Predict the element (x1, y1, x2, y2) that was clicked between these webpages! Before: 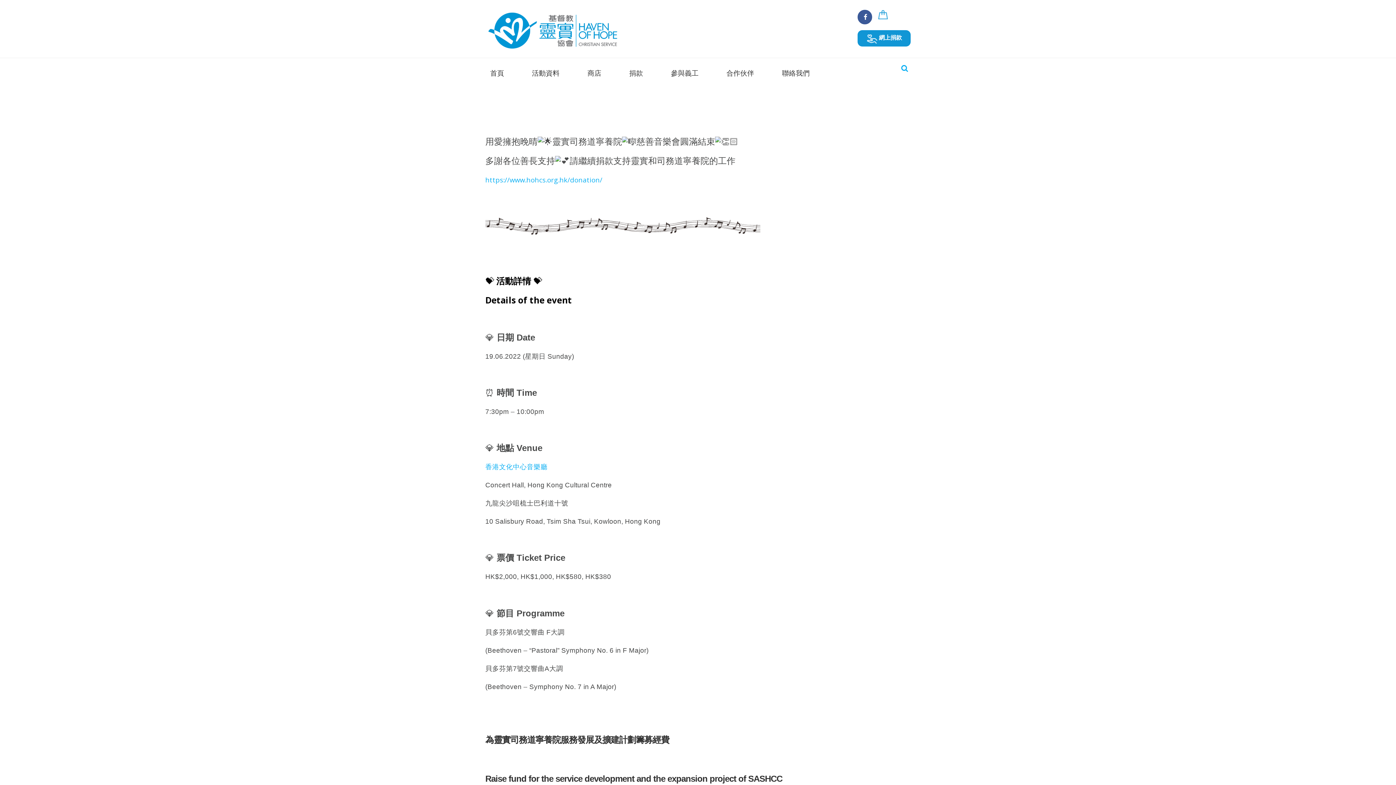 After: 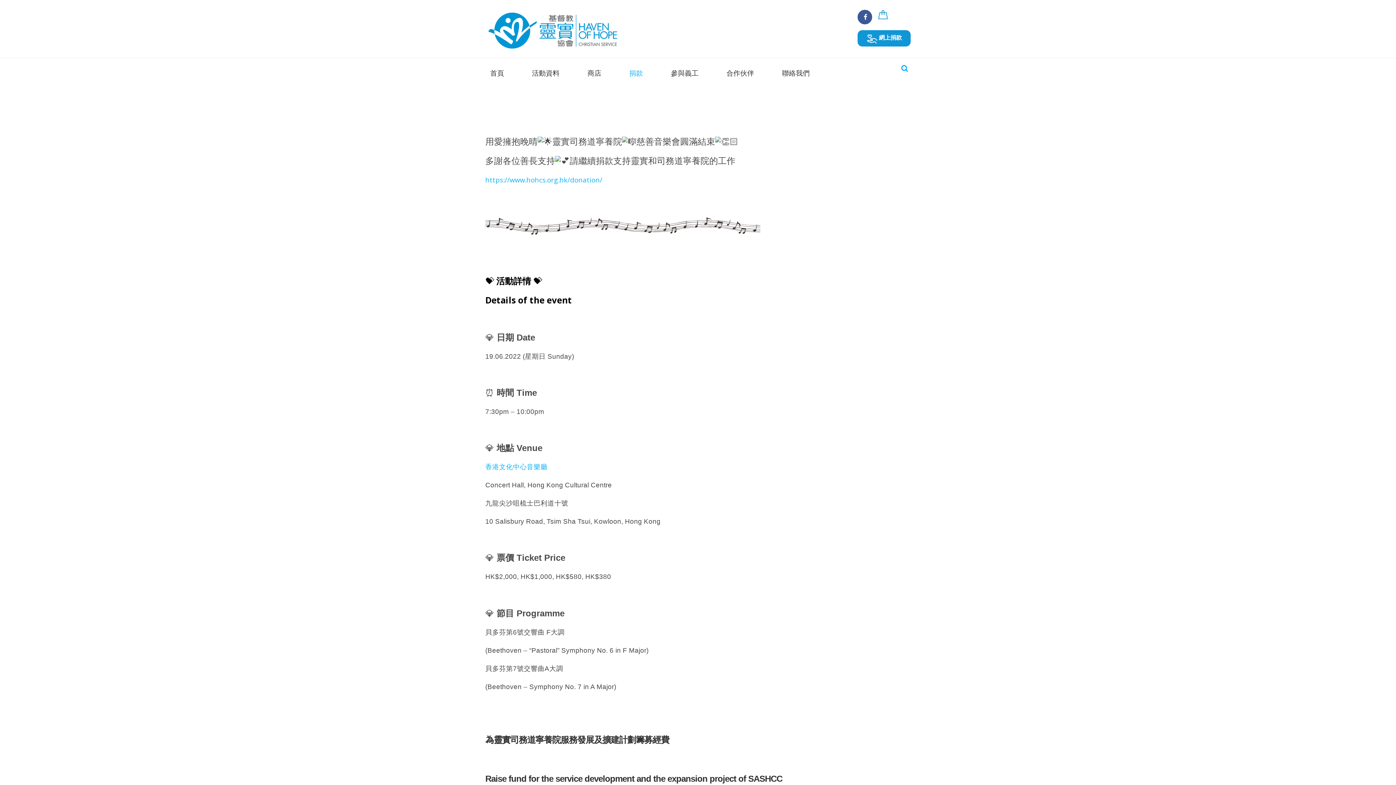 Action: bbox: (615, 58, 657, 87) label: 捐款